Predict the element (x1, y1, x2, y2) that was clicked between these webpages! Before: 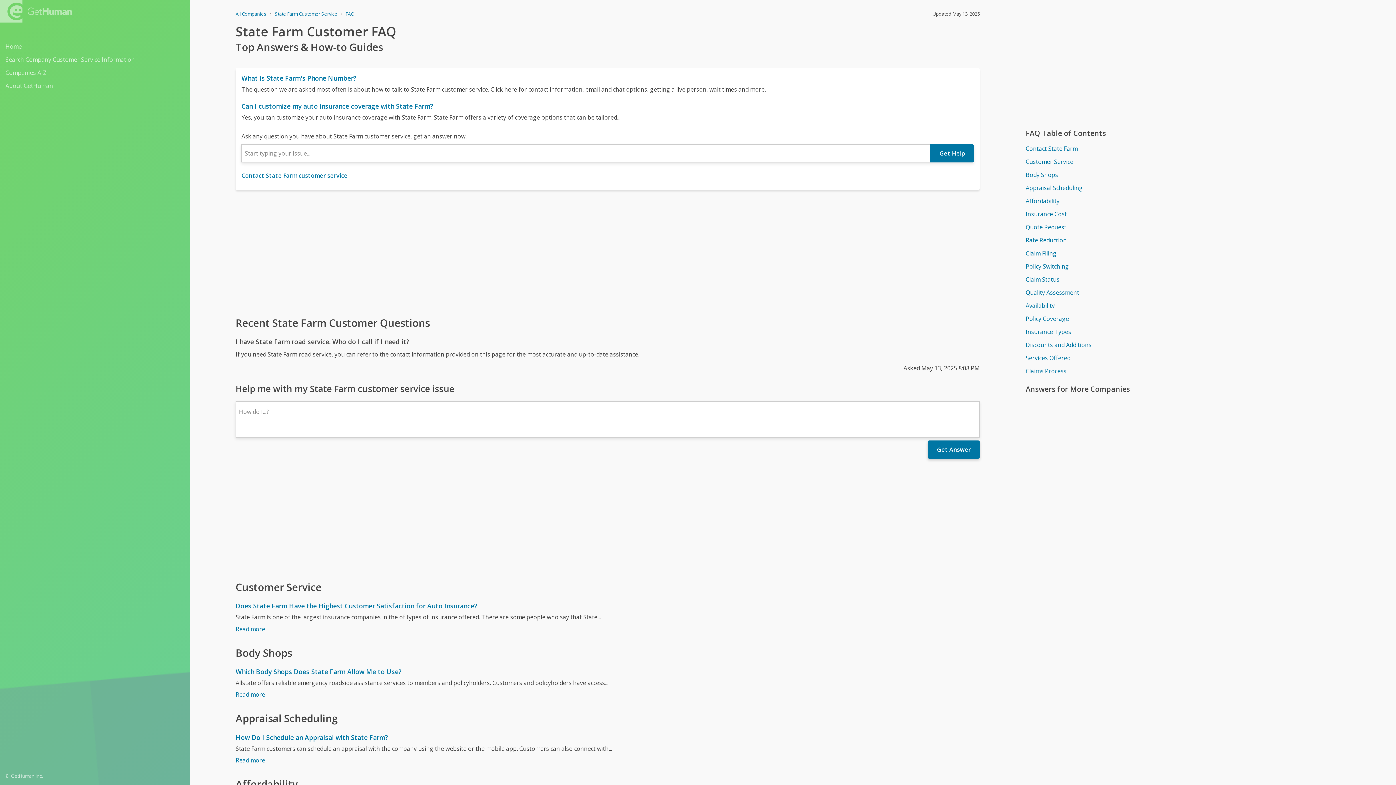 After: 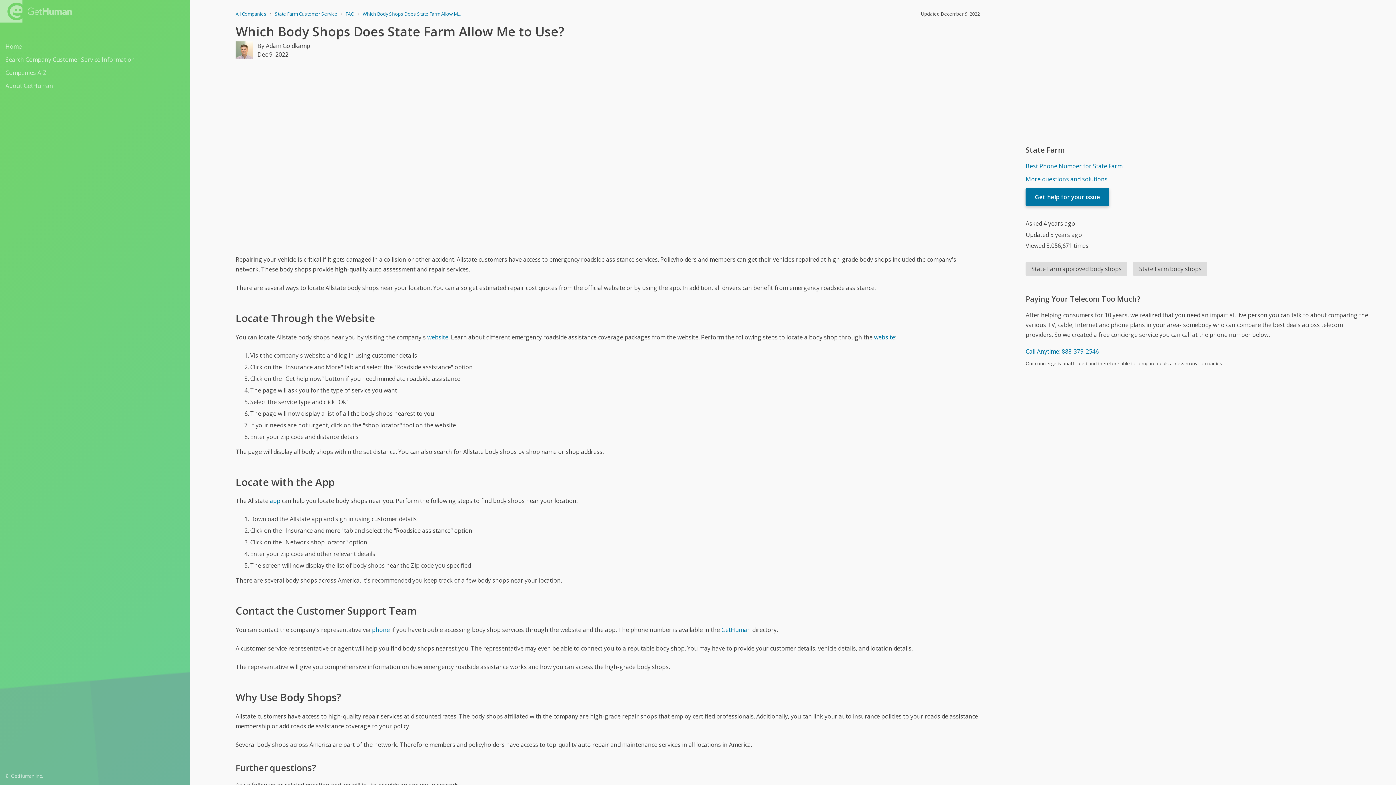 Action: label: Which Body Shops Does State Farm Allow Me to Use? bbox: (235, 667, 980, 676)